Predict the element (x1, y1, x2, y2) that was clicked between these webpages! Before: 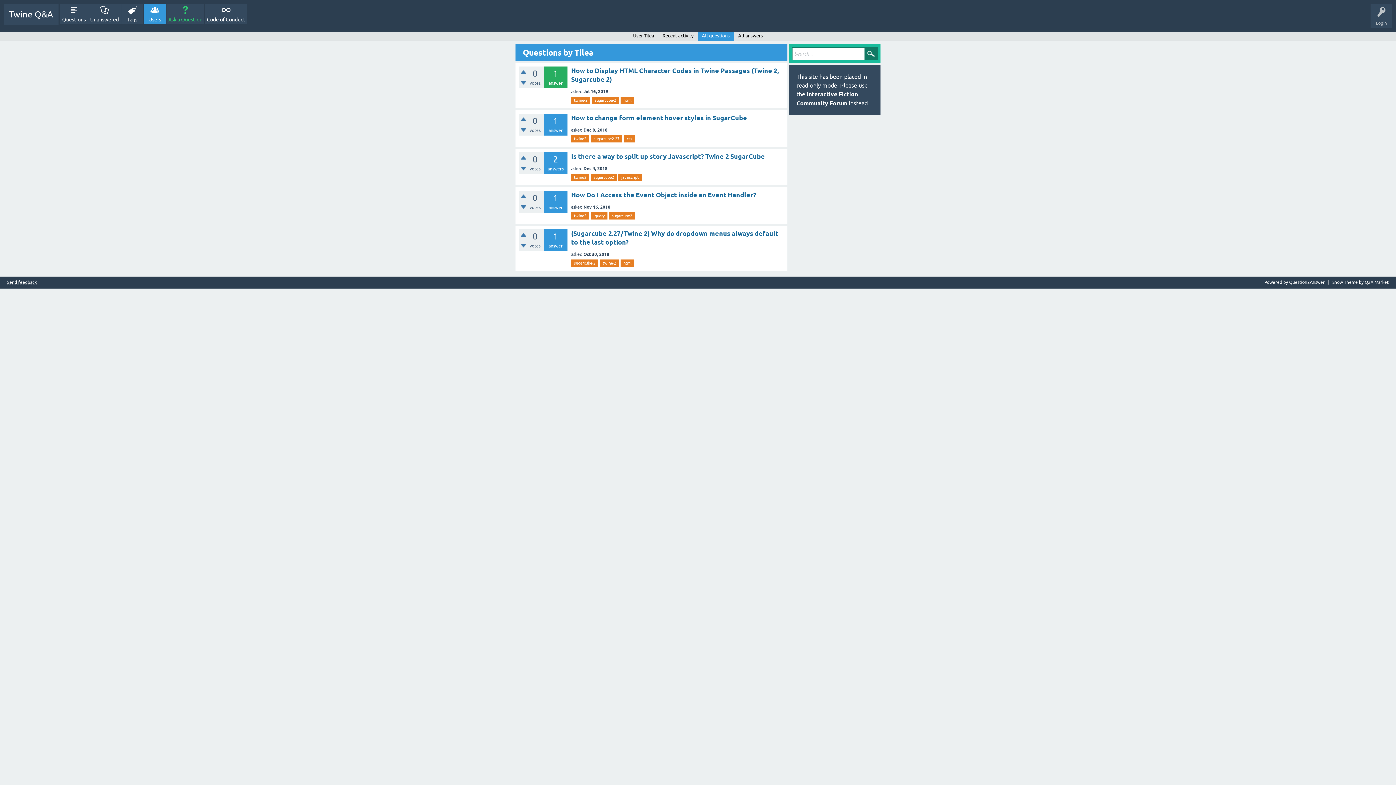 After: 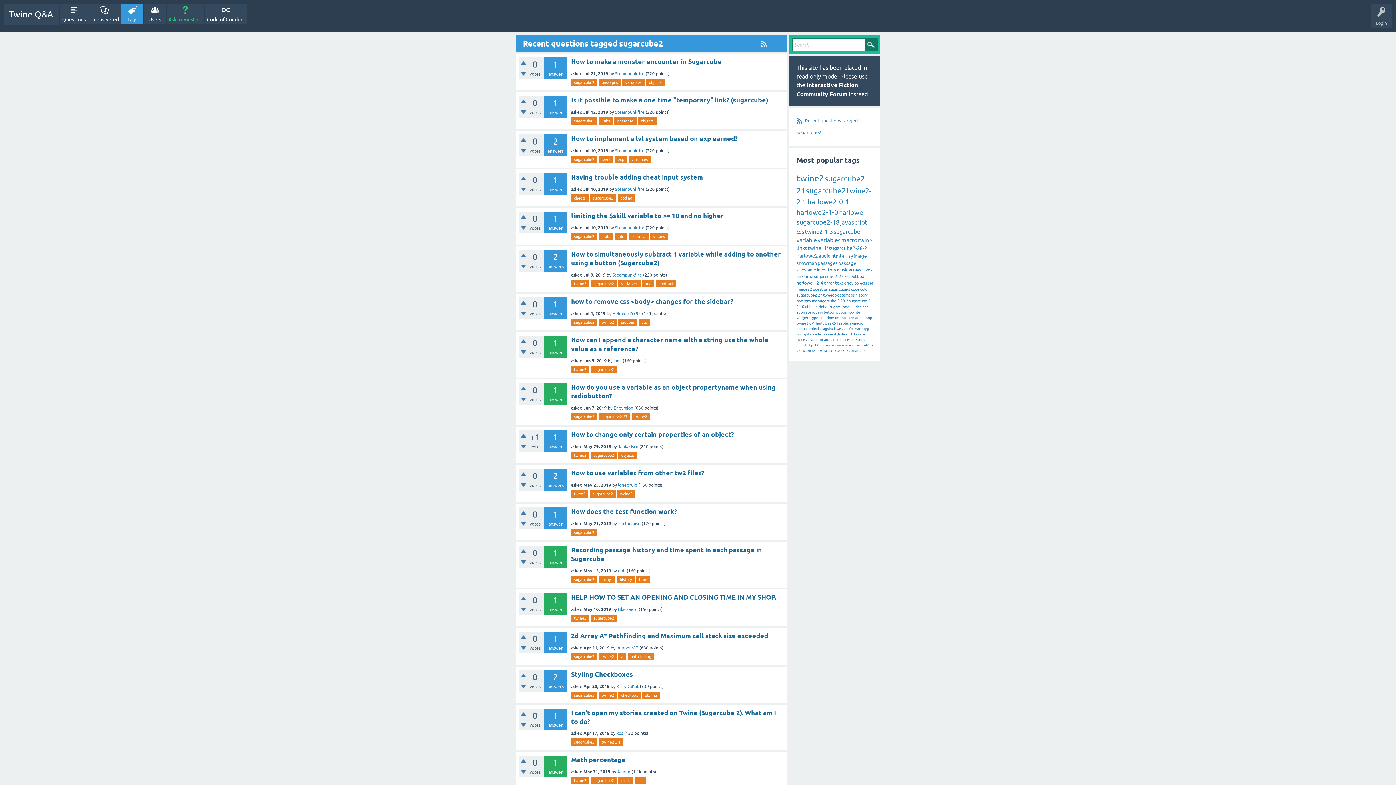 Action: bbox: (590, 173, 617, 181) label: sugarcube2